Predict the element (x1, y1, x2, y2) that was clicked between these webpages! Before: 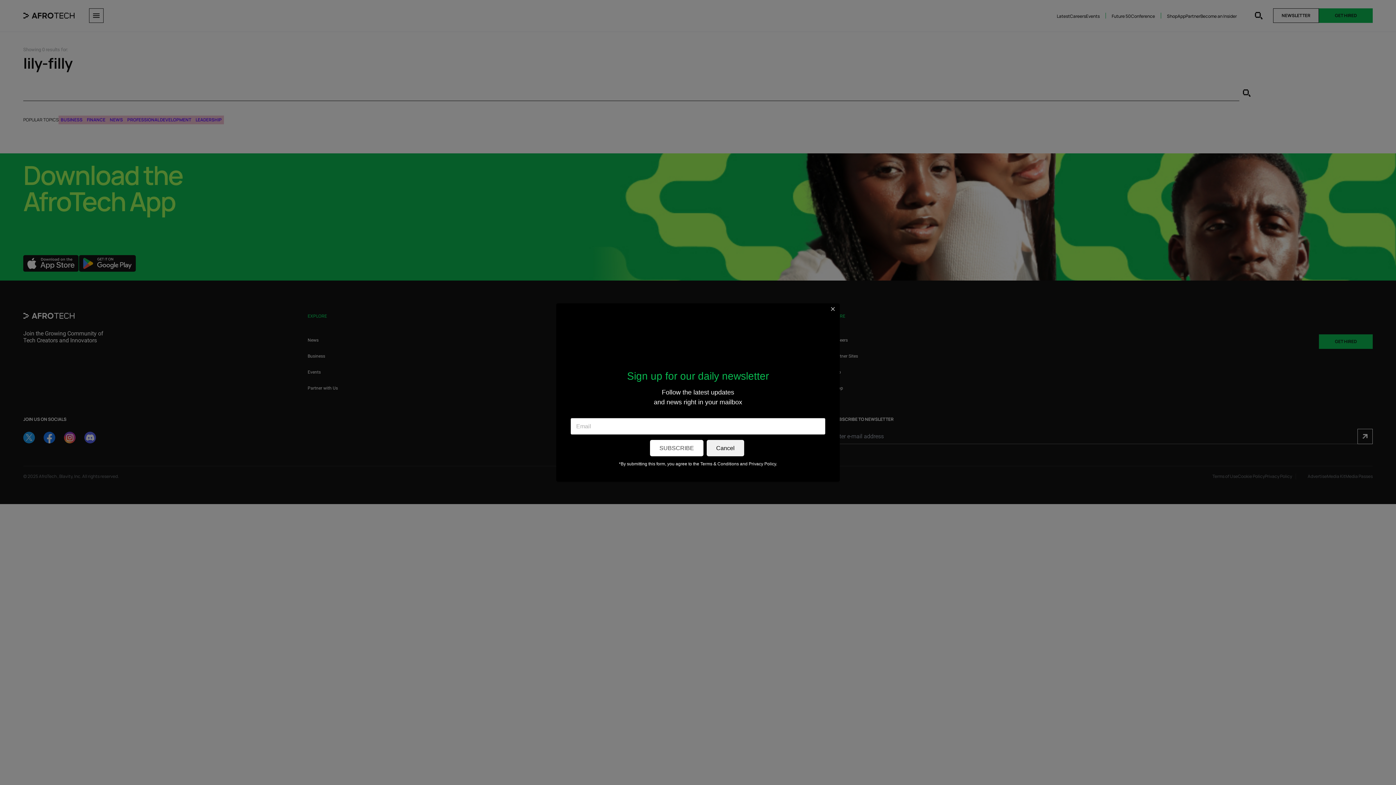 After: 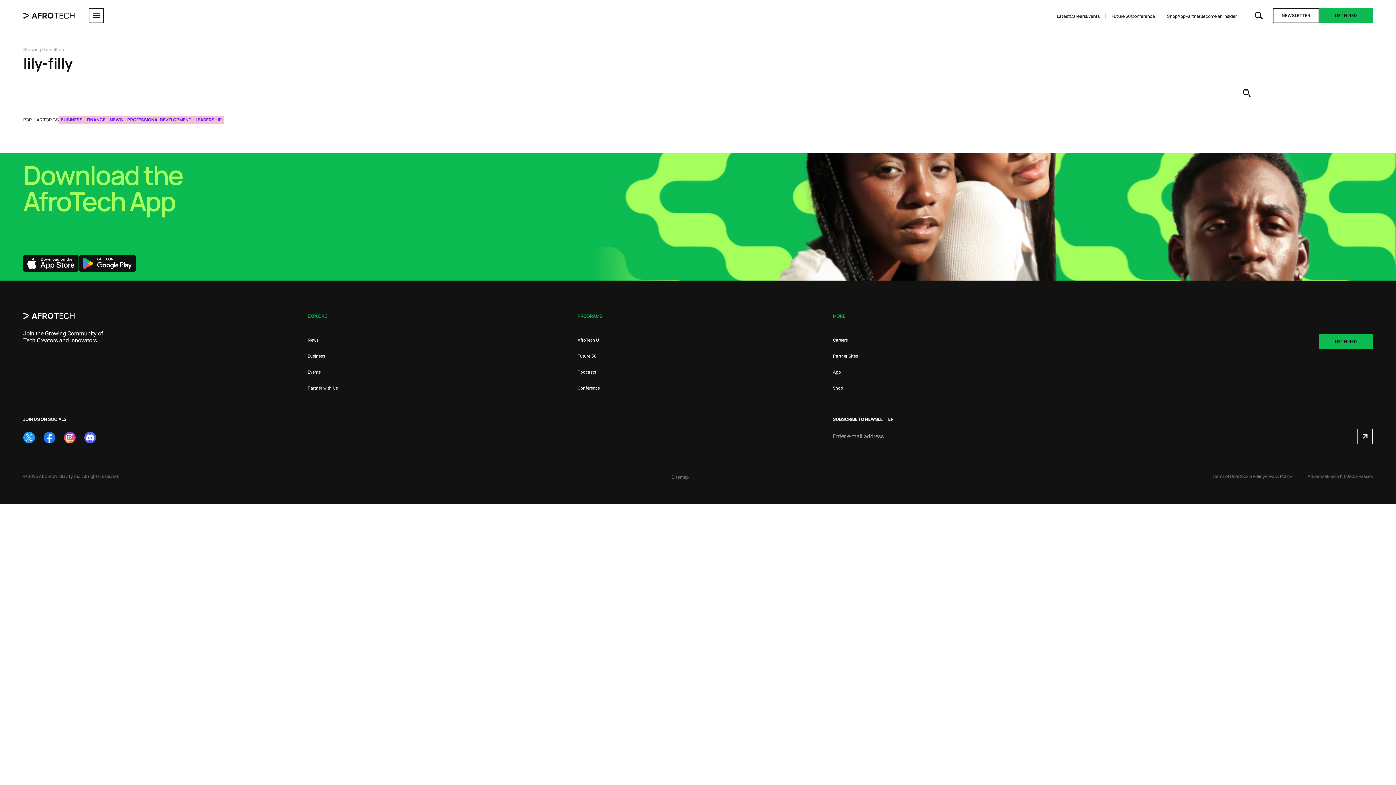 Action: label: Close bbox: (830, 304, 835, 313)